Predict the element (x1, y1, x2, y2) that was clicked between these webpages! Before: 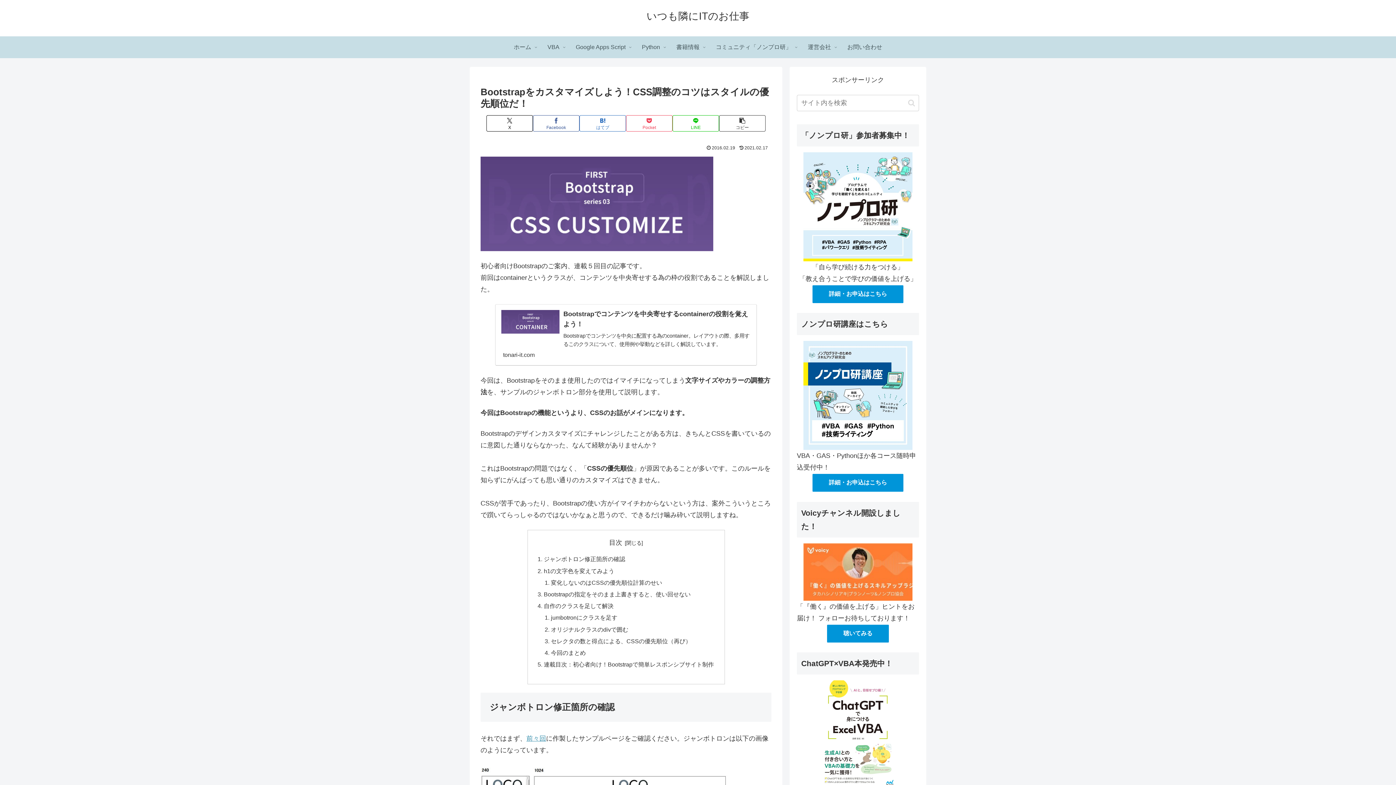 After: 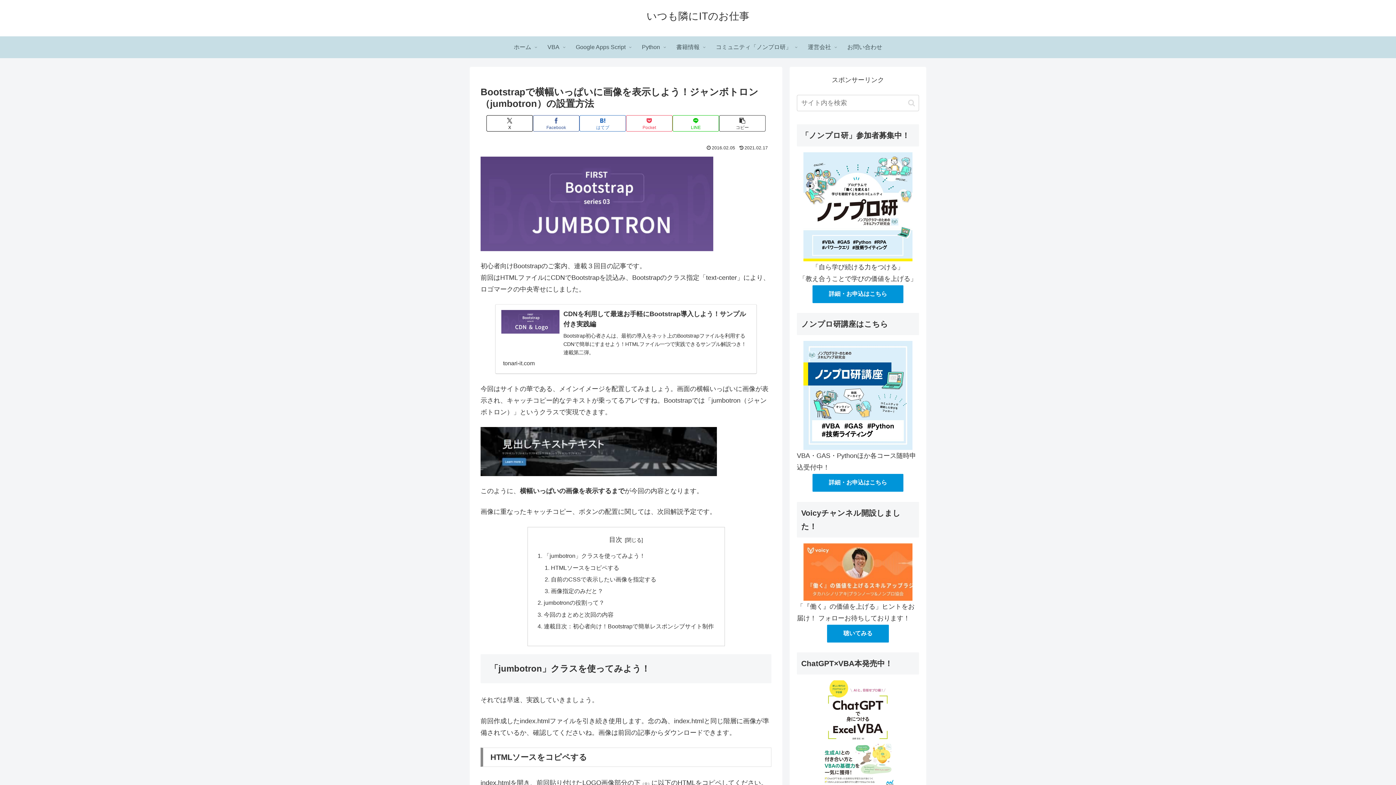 Action: bbox: (526, 735, 546, 742) label: 前々回